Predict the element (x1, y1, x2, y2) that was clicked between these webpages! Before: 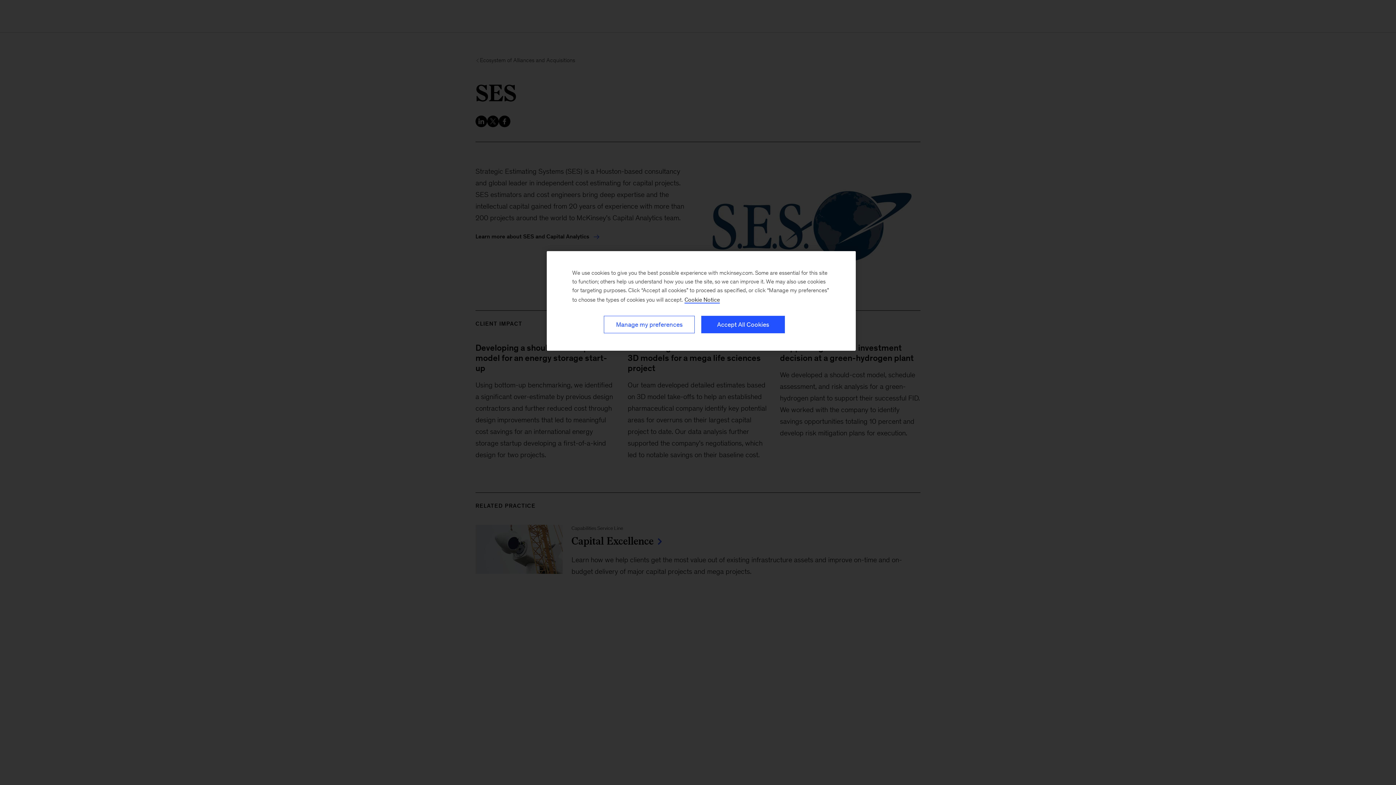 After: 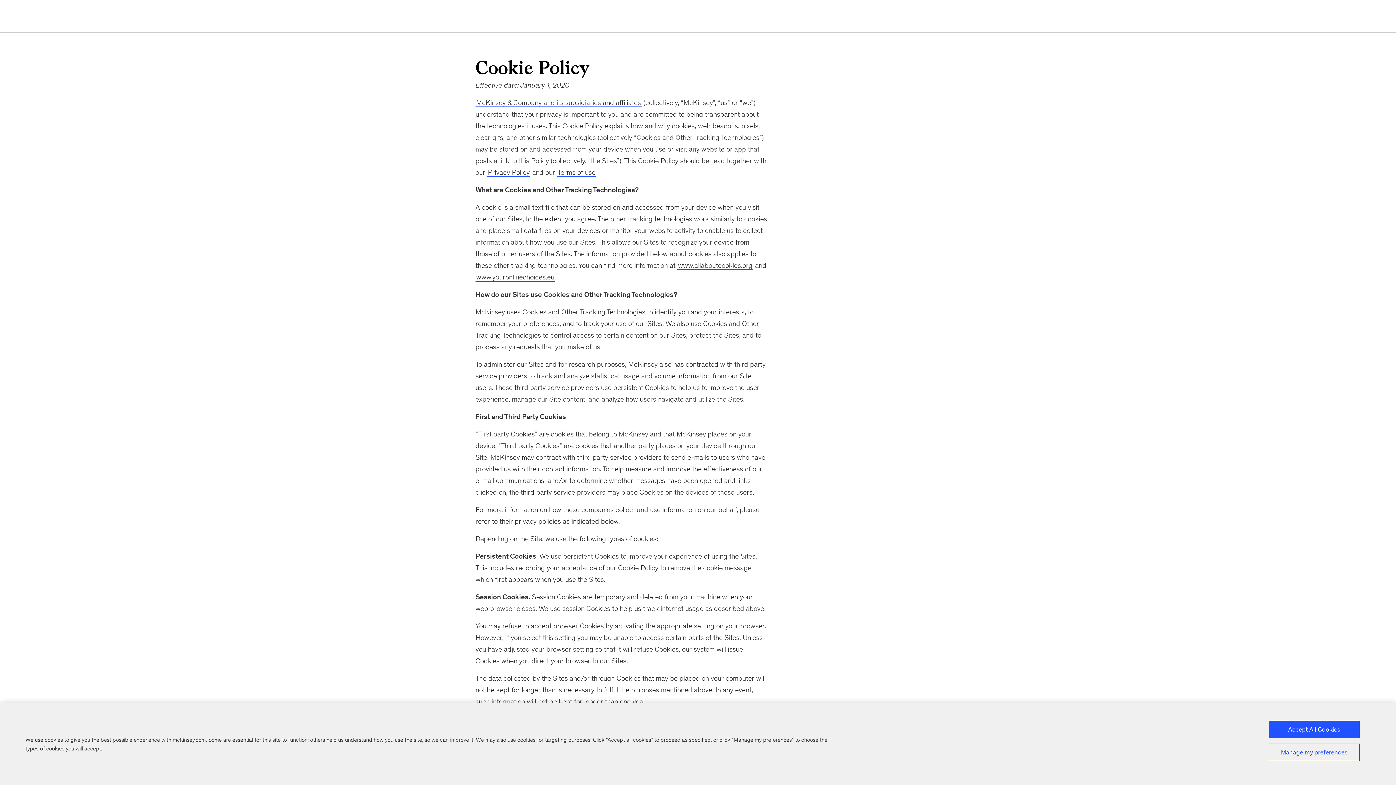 Action: bbox: (684, 296, 720, 303) label: Cookie Policy, More information about your privacy, opens in a new tab